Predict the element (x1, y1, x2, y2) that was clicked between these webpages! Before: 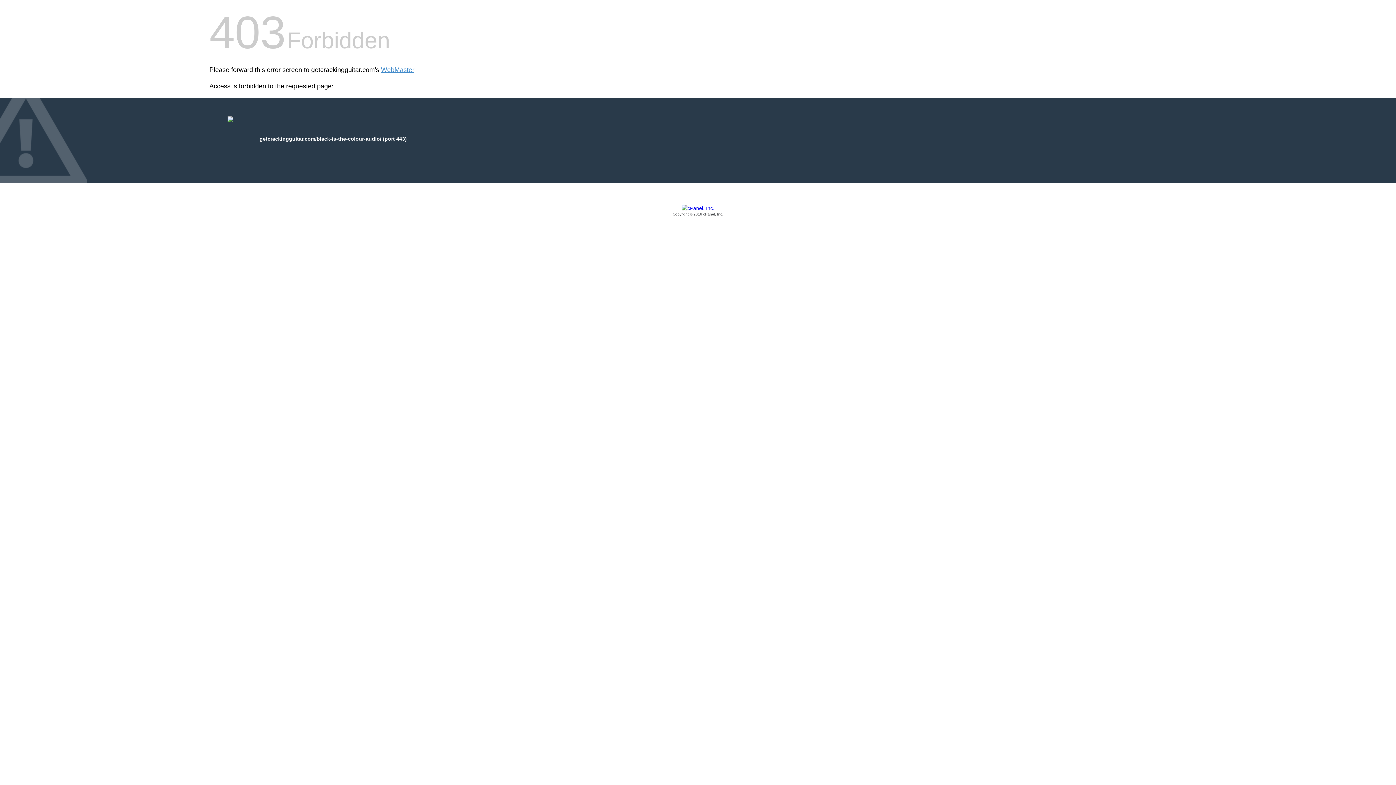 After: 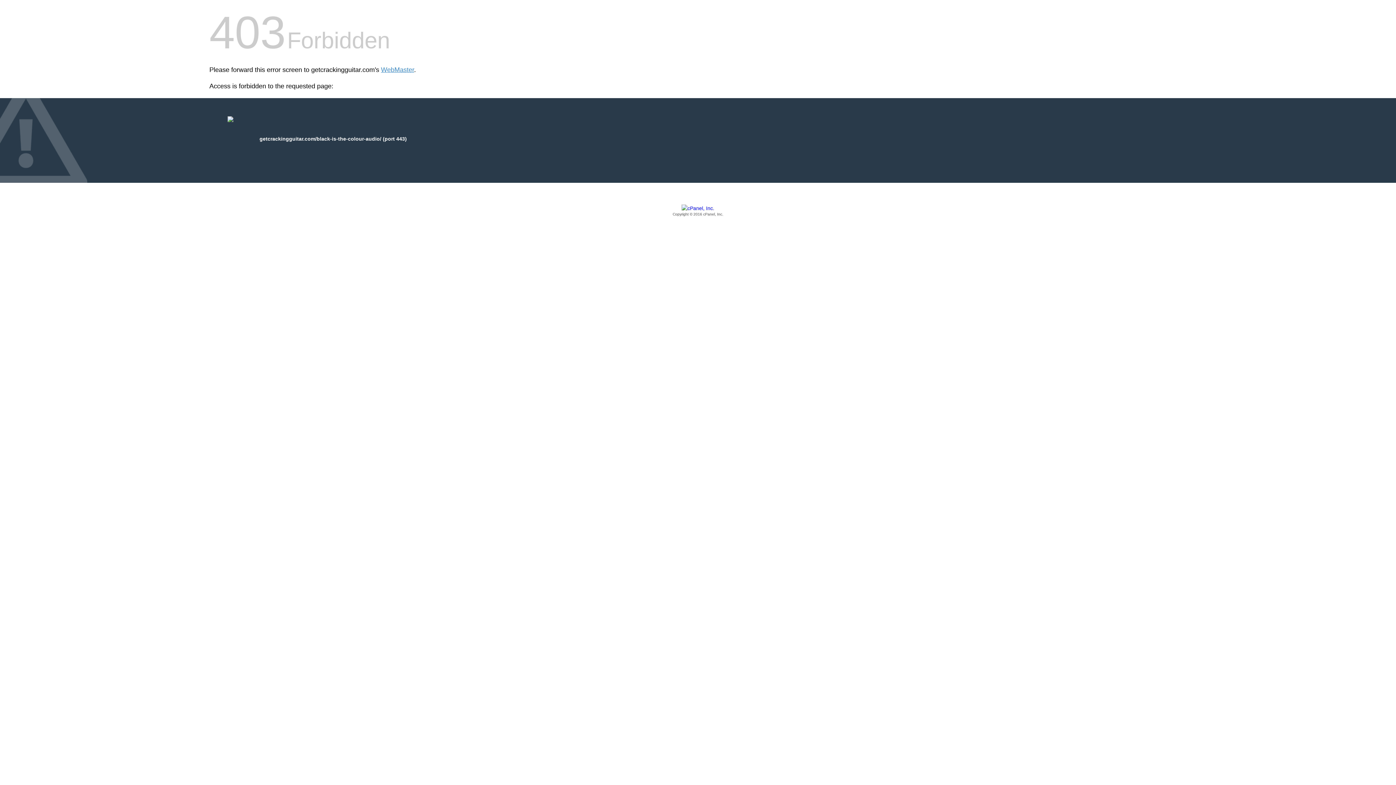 Action: bbox: (209, 205, 1186, 217) label: Copyright © 2016 cPanel, Inc.